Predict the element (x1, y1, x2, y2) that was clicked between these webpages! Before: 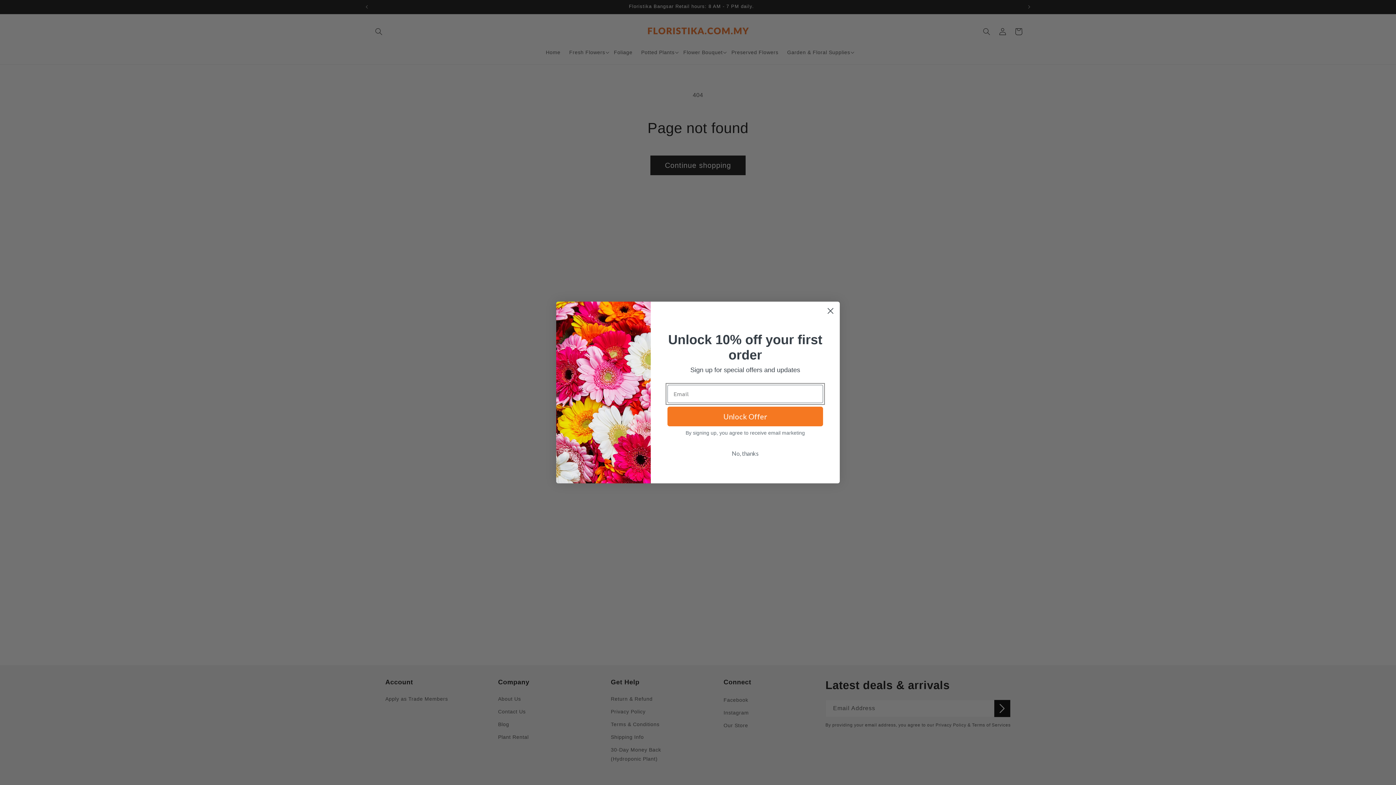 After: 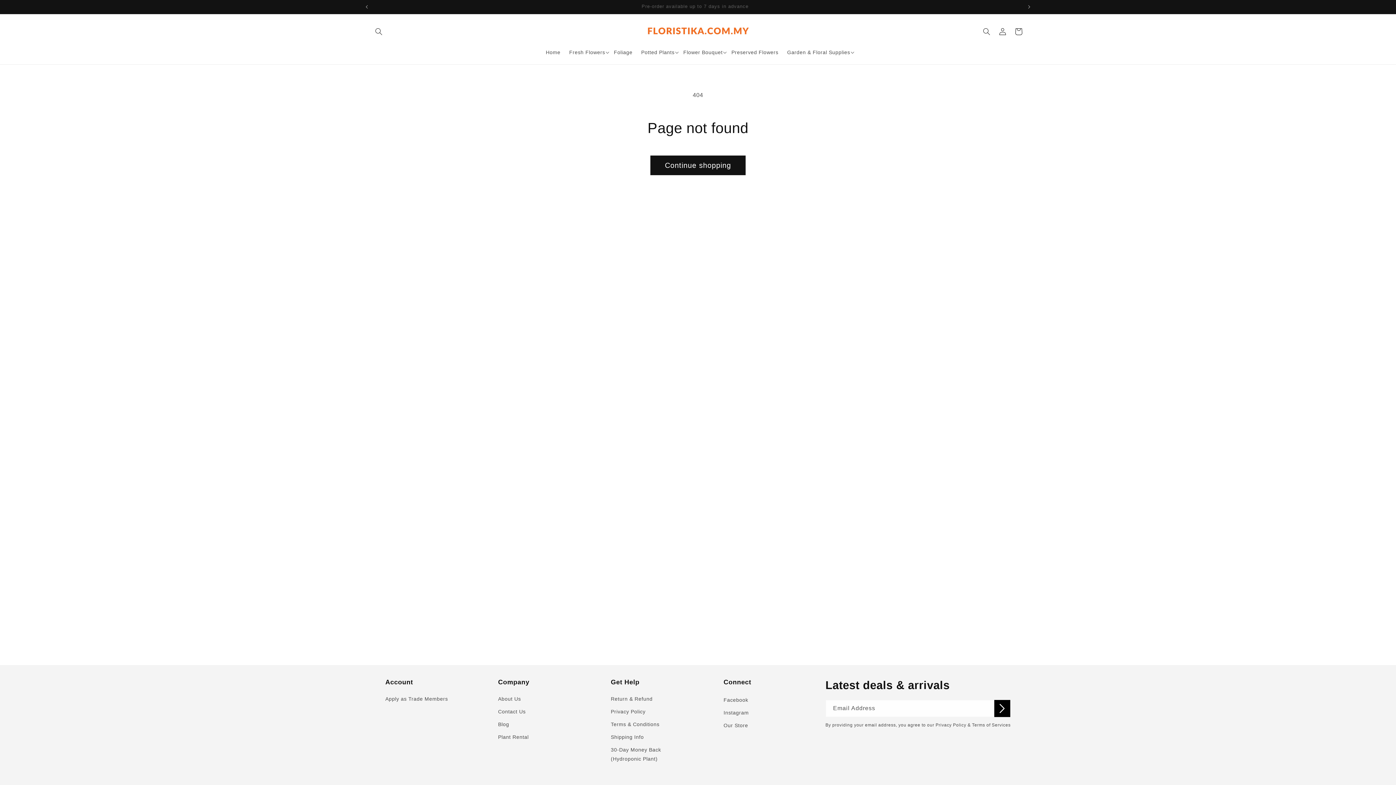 Action: label: Close dialog bbox: (824, 304, 837, 317)